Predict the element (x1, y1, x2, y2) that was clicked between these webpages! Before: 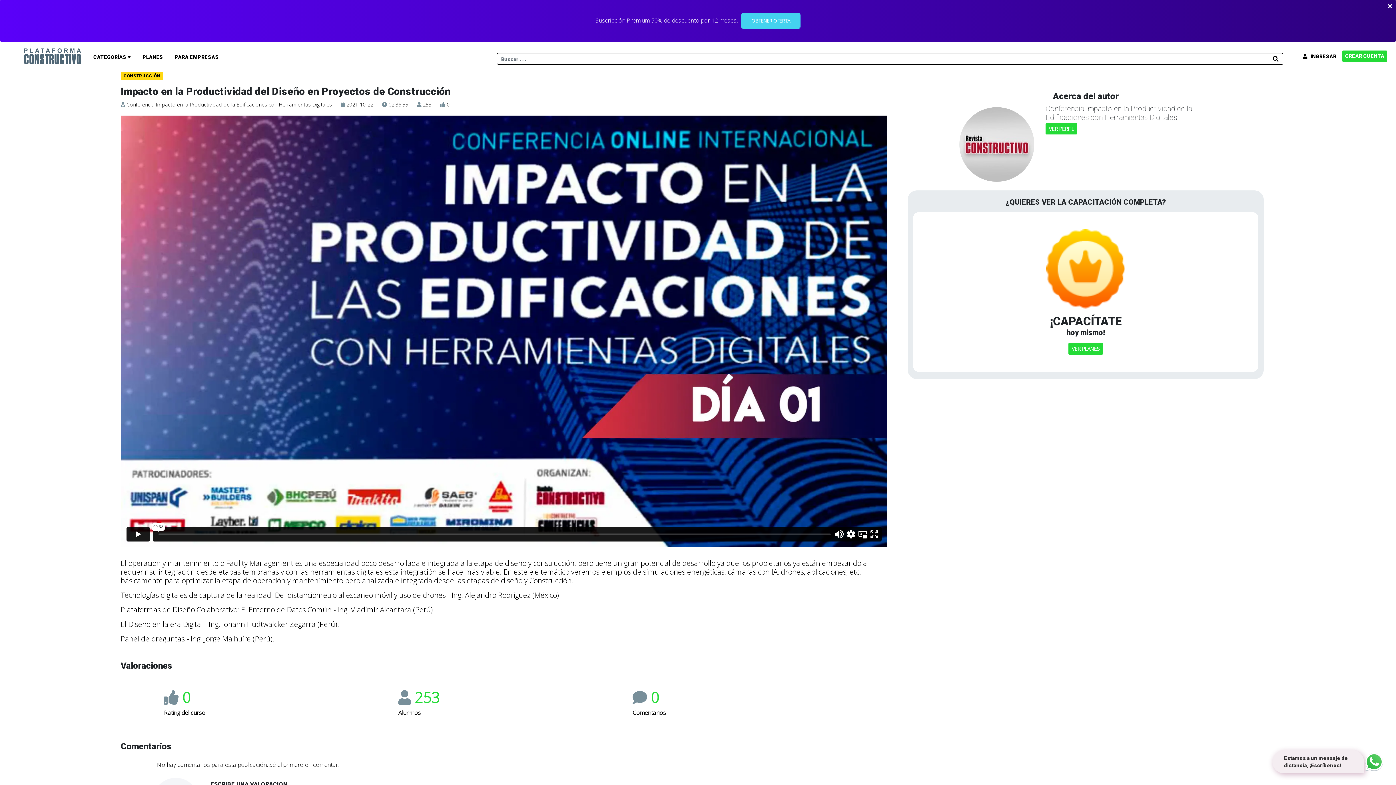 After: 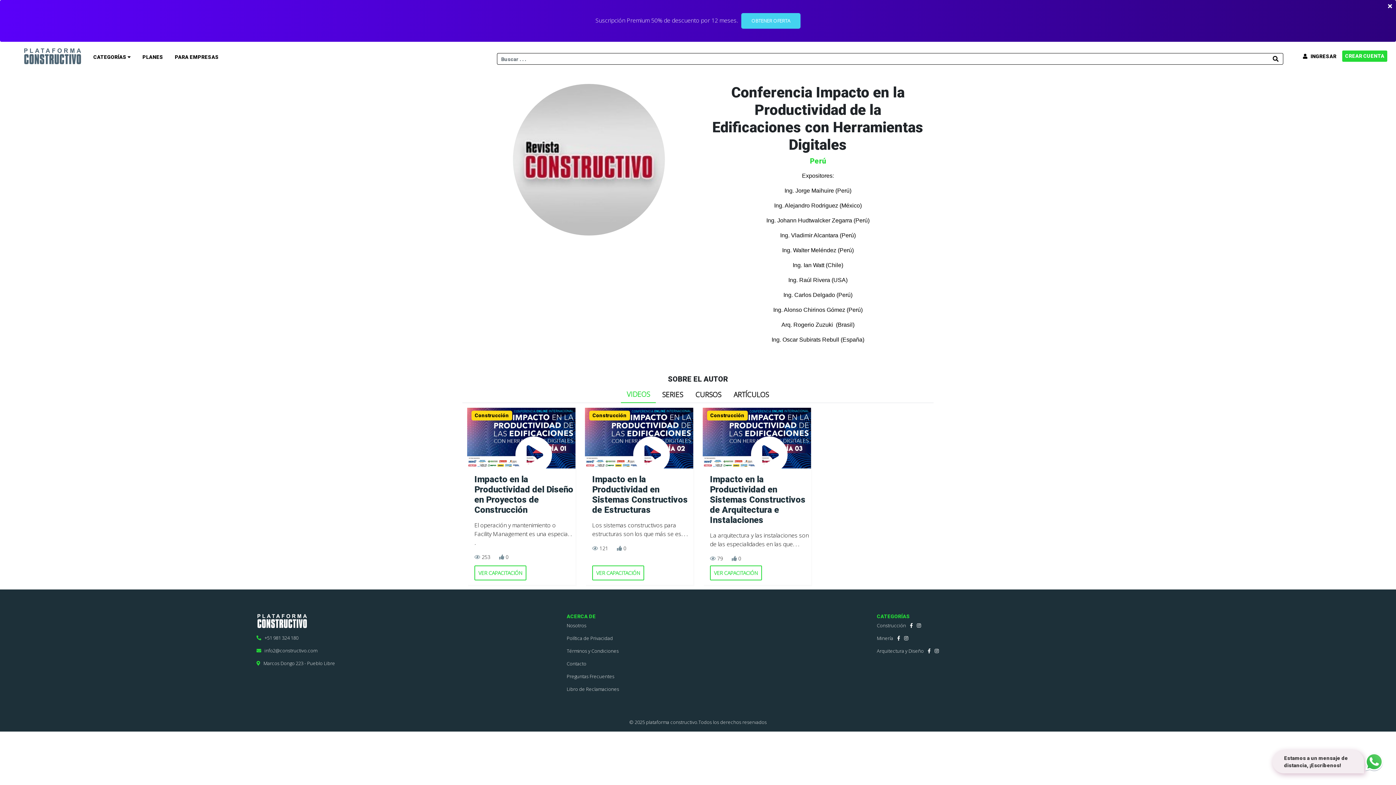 Action: label: Conferencia Impacto en la Productividad de la Edificaciones con Herramientas Digitales bbox: (126, 101, 332, 108)